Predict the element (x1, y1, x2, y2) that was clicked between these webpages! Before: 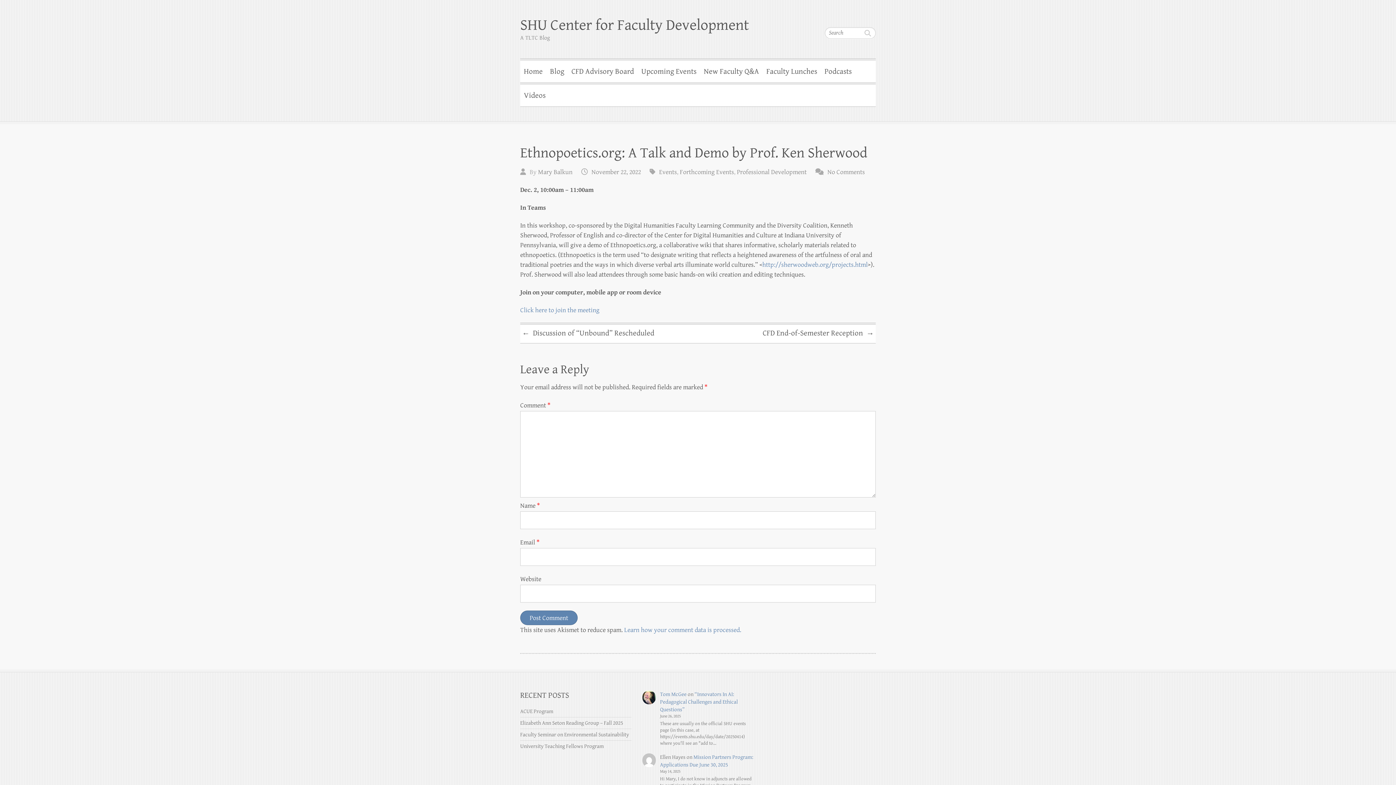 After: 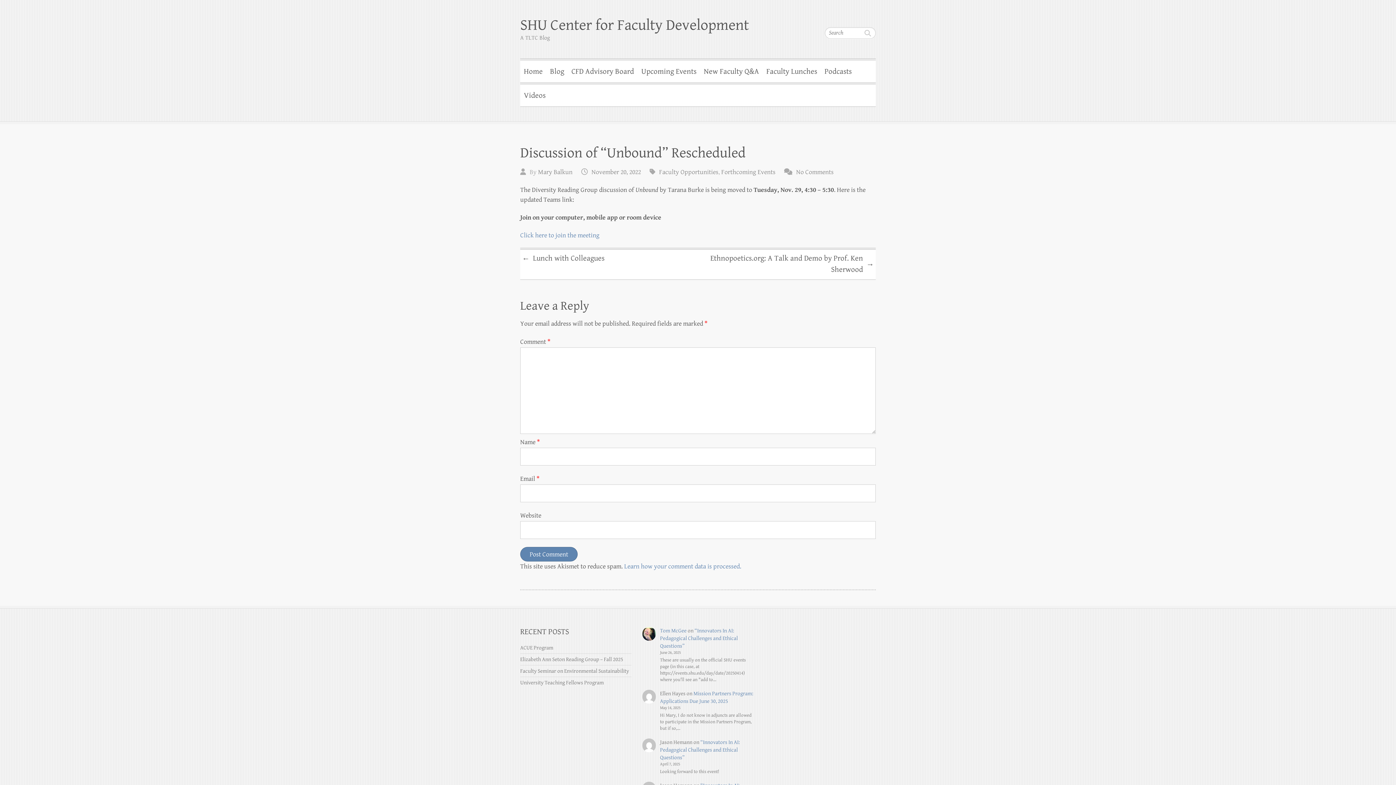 Action: label: ←
Discussion of “Unbound” Rescheduled bbox: (520, 322, 660, 341)